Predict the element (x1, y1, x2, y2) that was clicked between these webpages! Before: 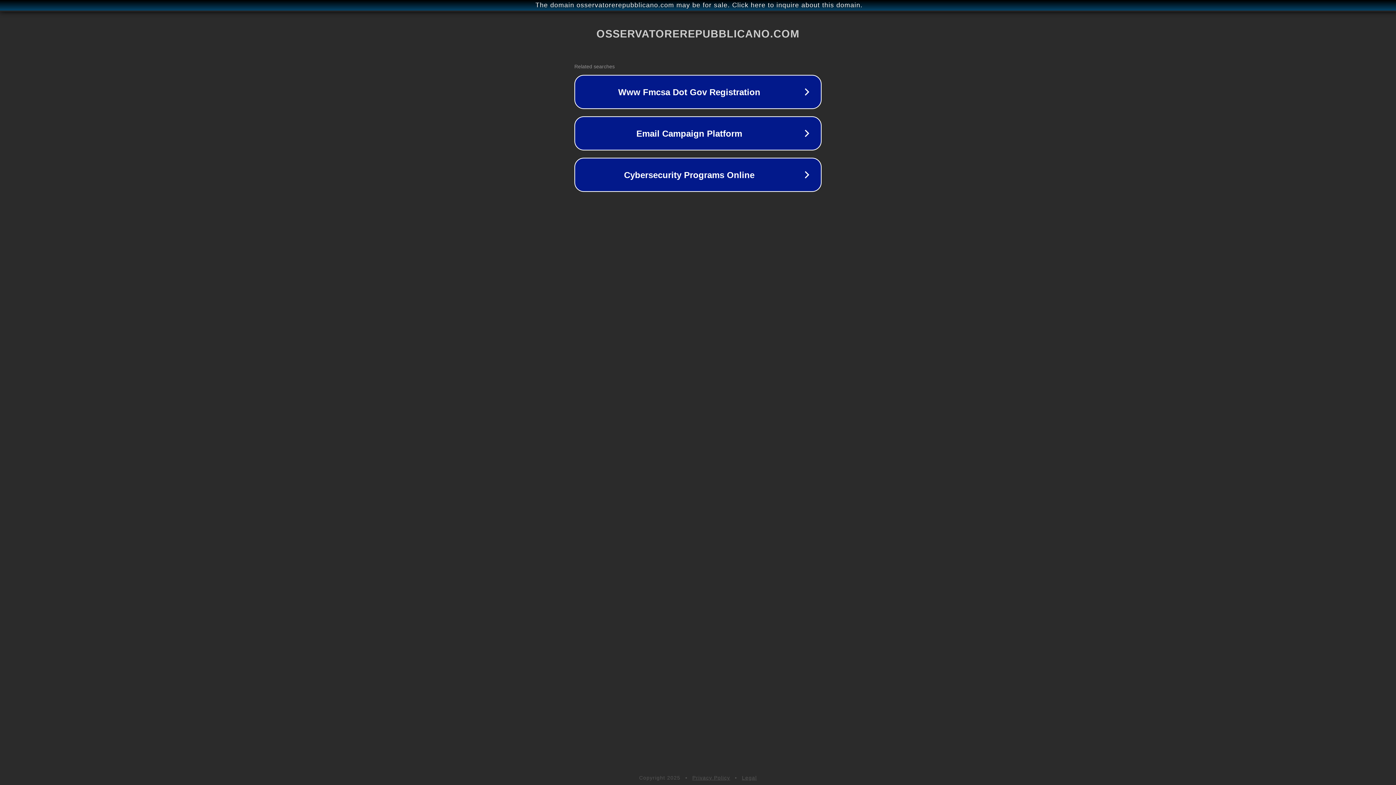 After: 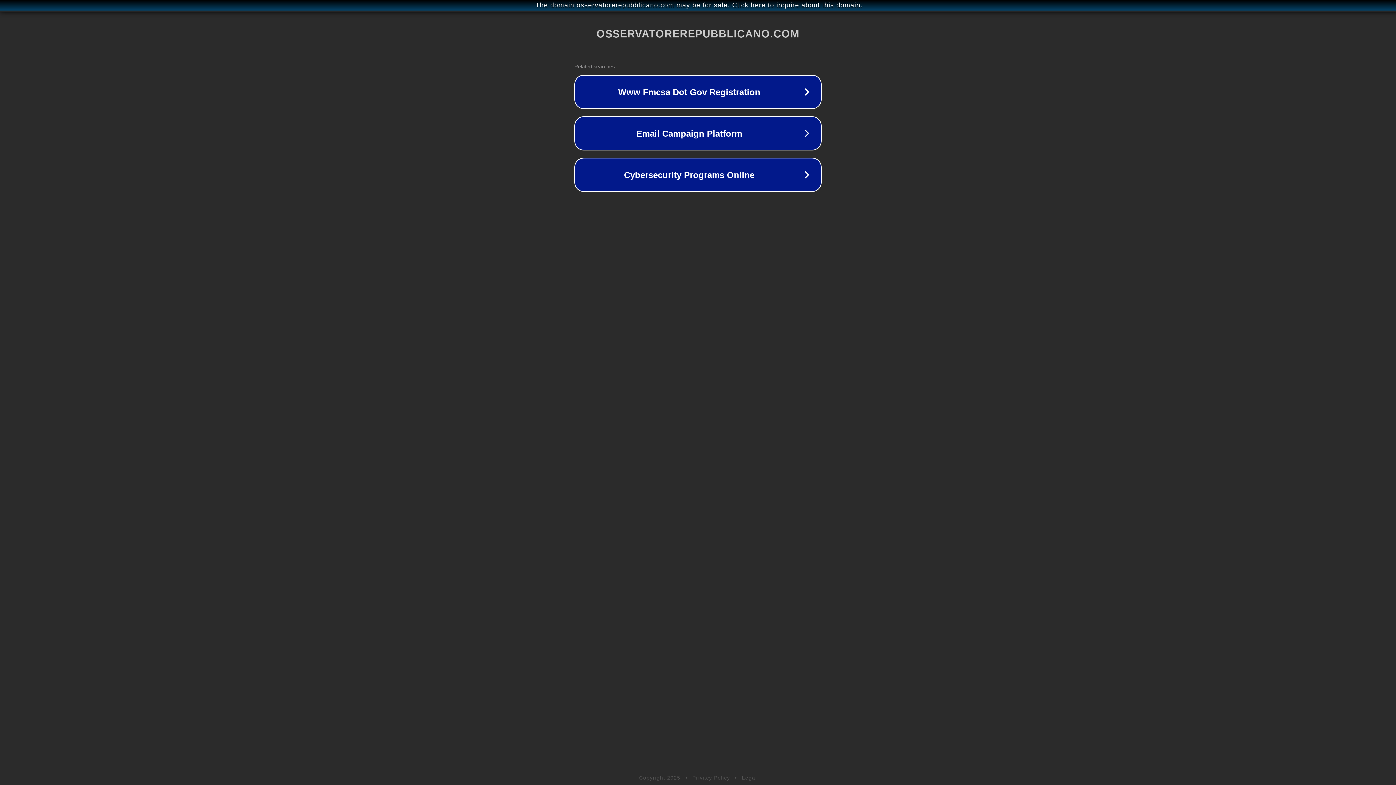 Action: label: Legal bbox: (742, 775, 757, 781)